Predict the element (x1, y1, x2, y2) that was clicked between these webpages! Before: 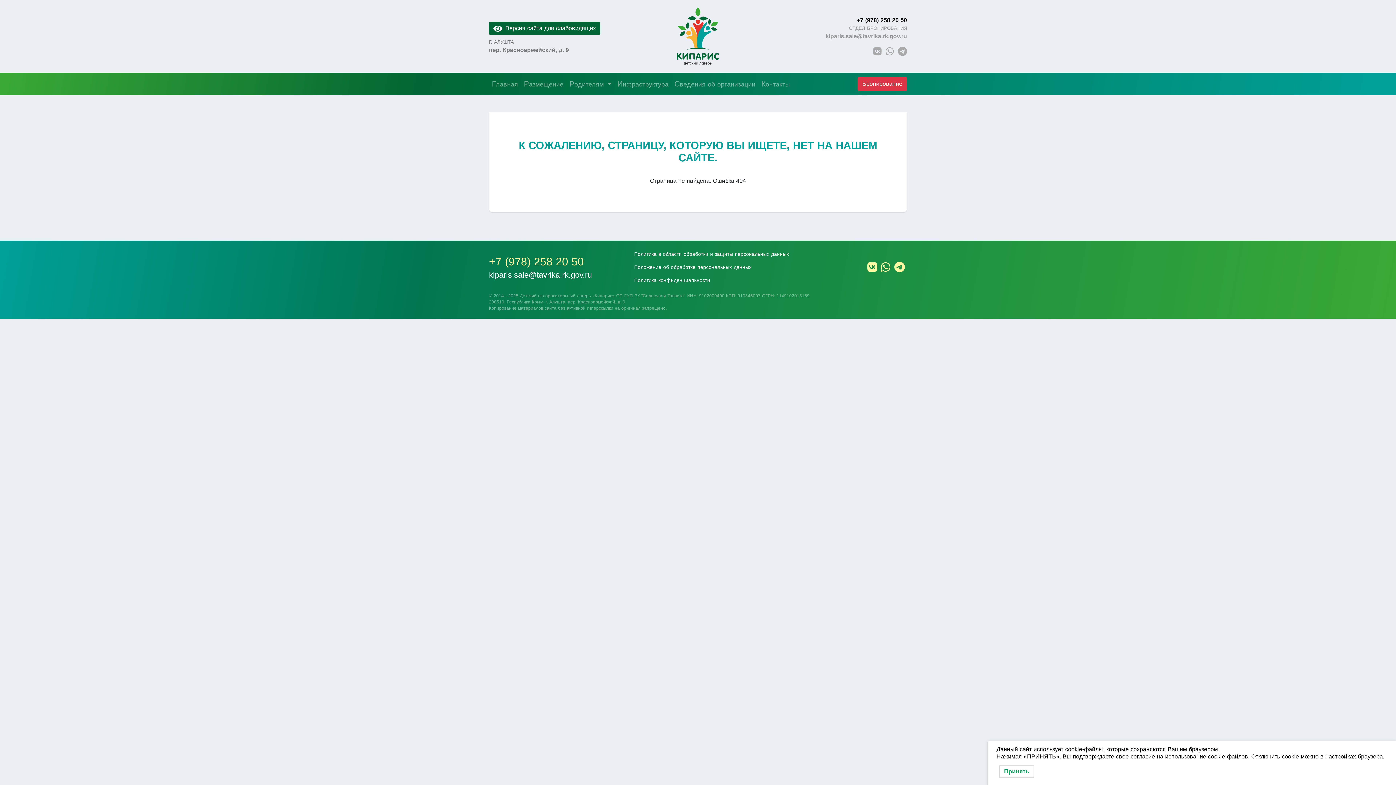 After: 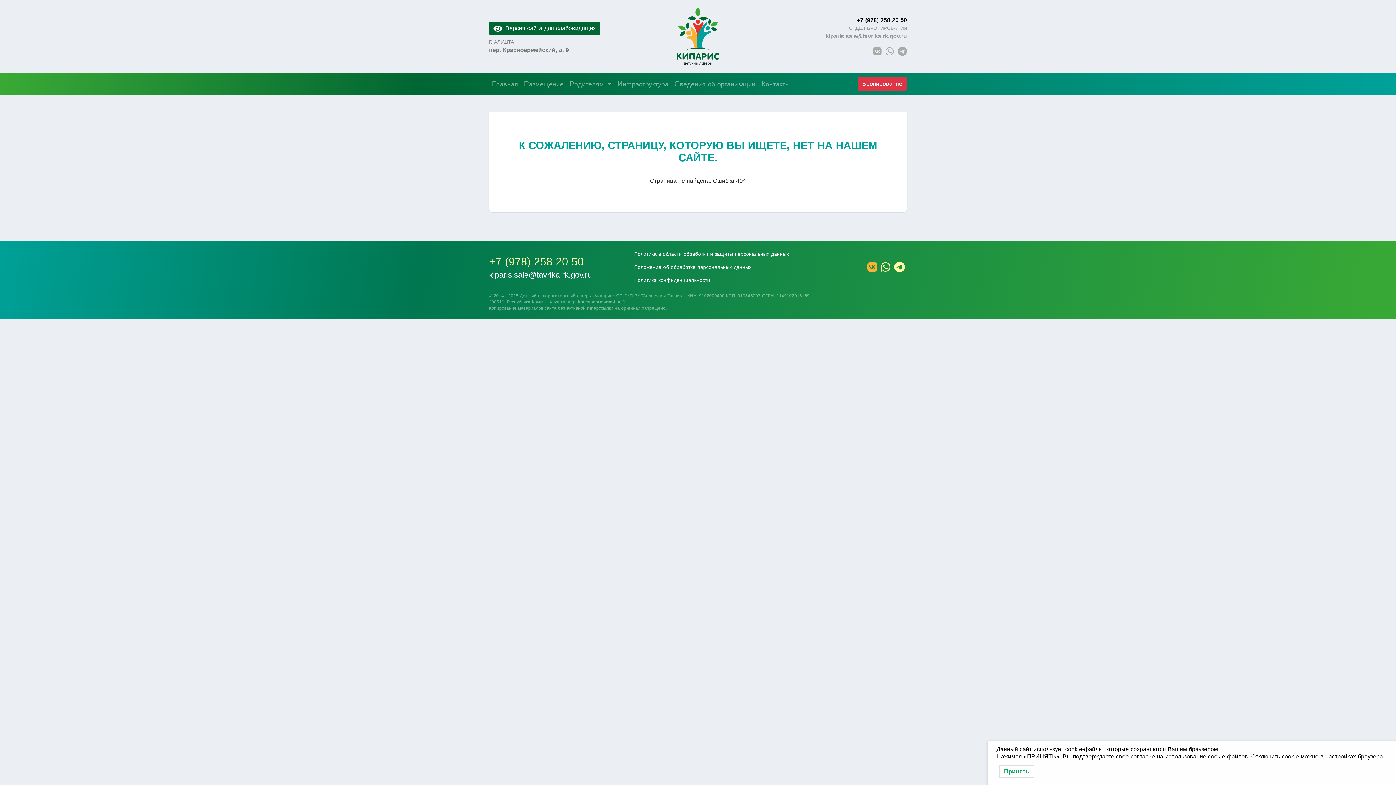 Action: bbox: (867, 261, 877, 273)